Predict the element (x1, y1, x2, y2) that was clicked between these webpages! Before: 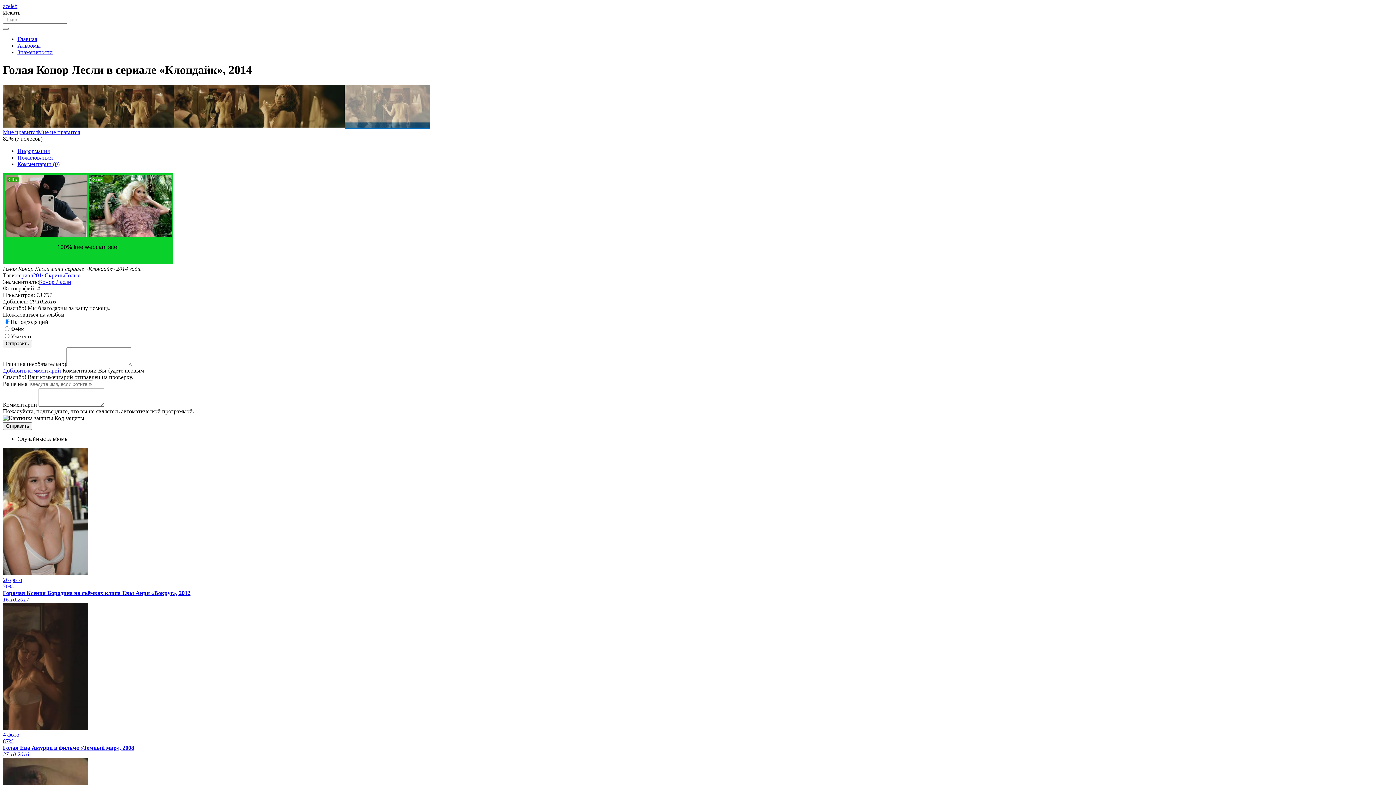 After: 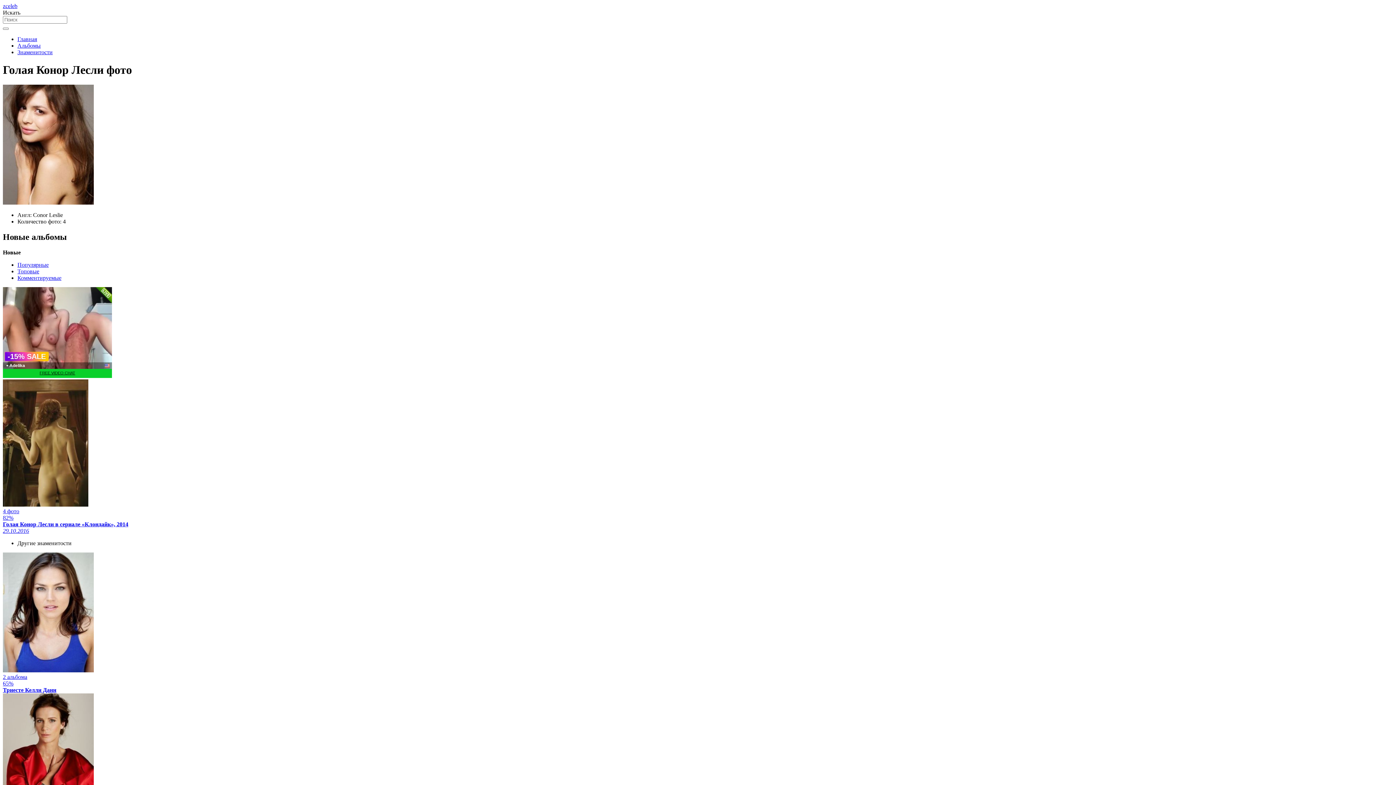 Action: bbox: (38, 278, 71, 285) label: Конор Лесли